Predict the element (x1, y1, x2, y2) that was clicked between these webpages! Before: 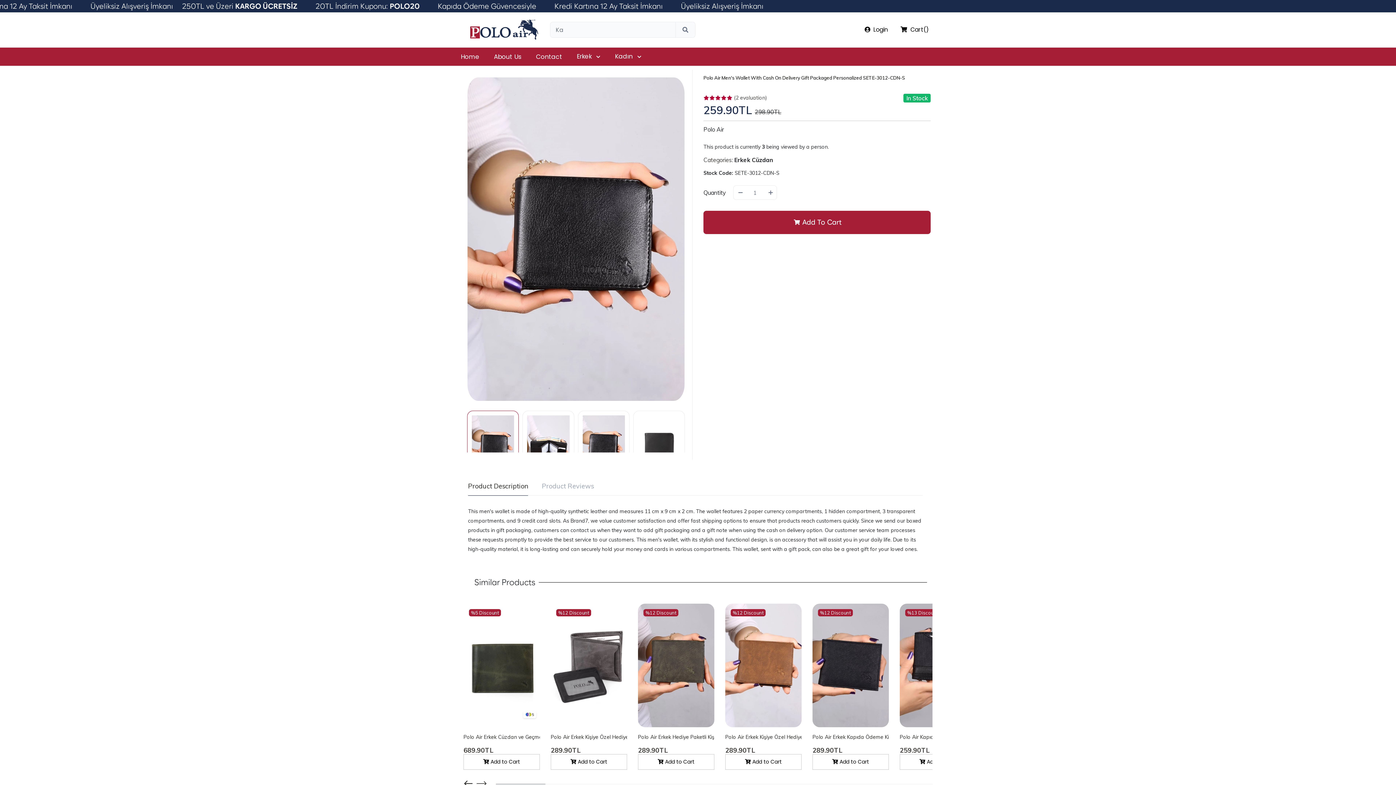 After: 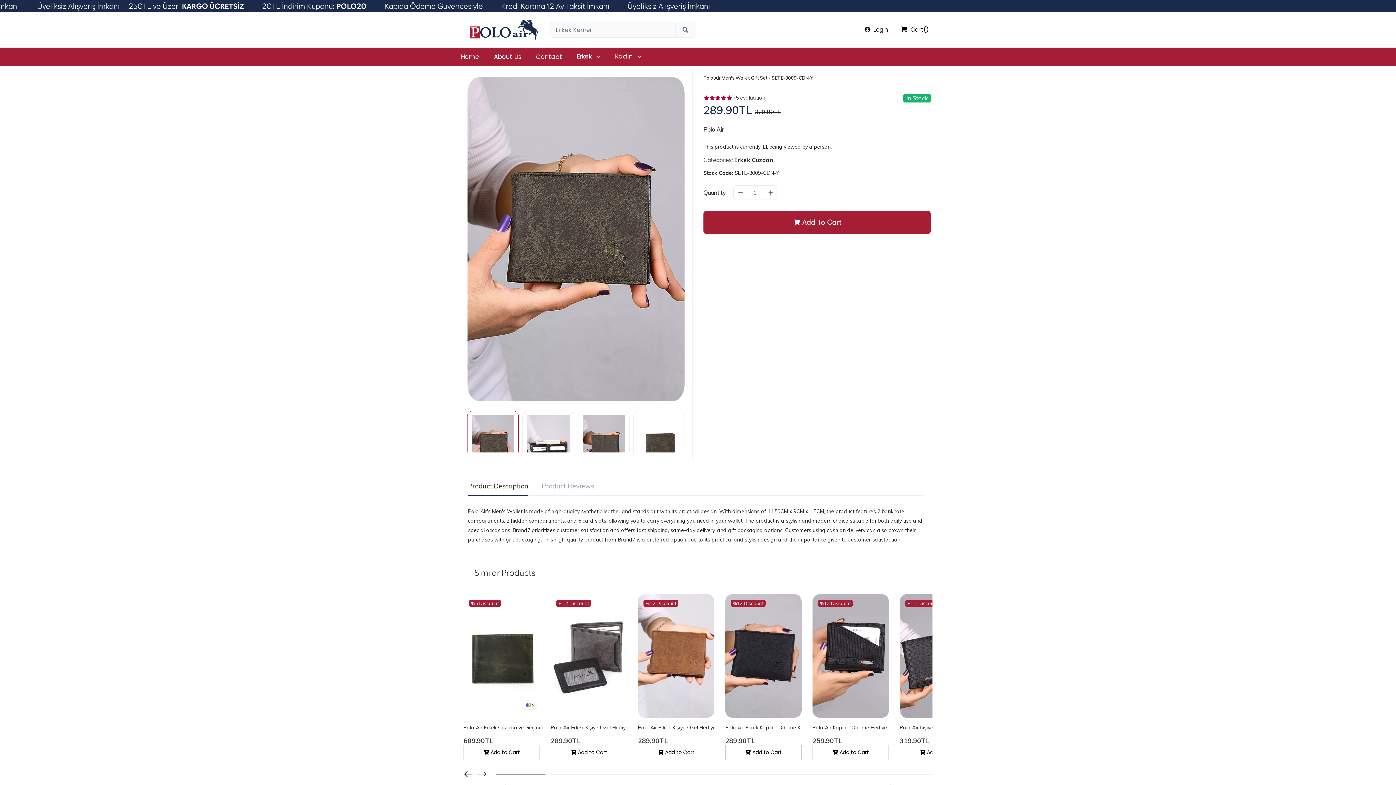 Action: label: Polo Air Erkek Hediye Paketli Kişiye Özel Kapıda Ödeme SETE-3009-CDN-Y bbox: (638, 733, 714, 741)